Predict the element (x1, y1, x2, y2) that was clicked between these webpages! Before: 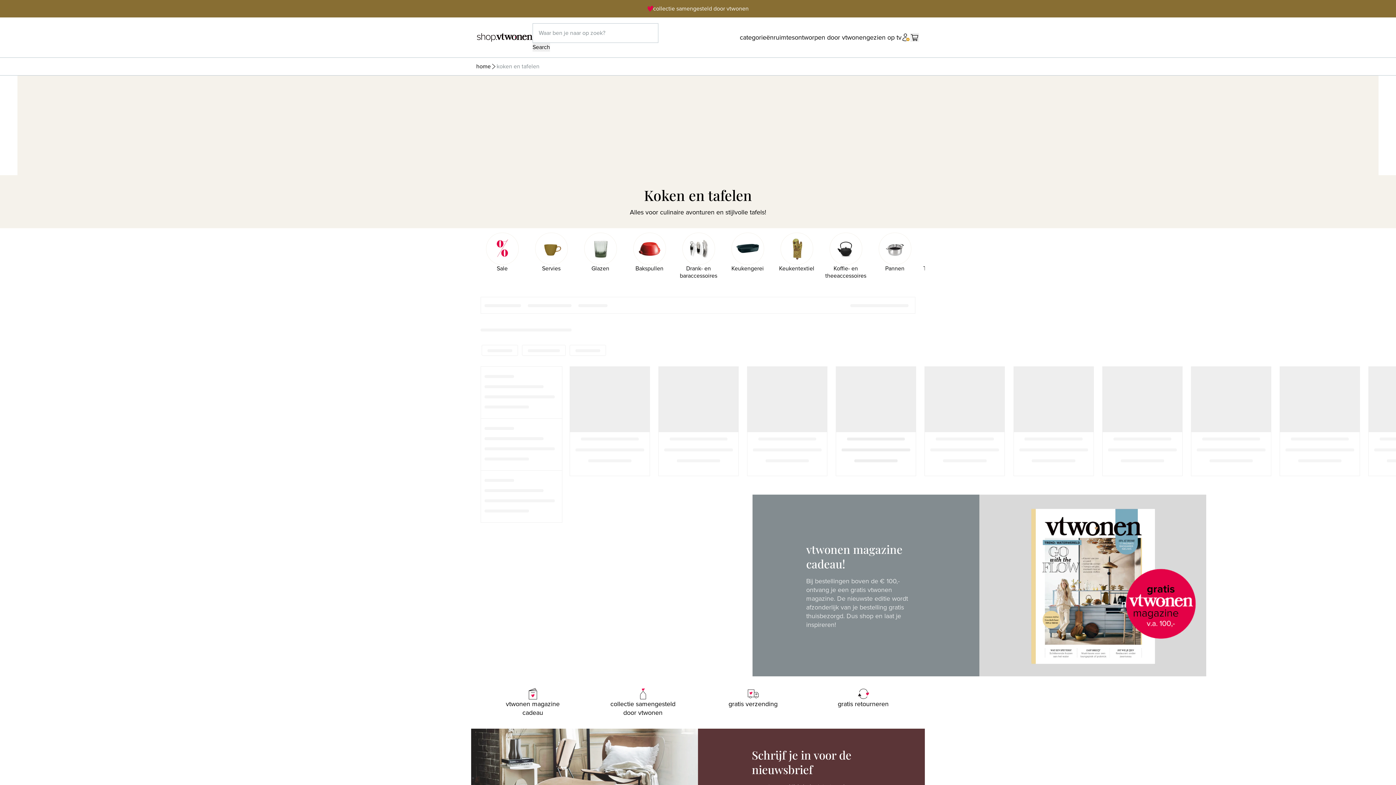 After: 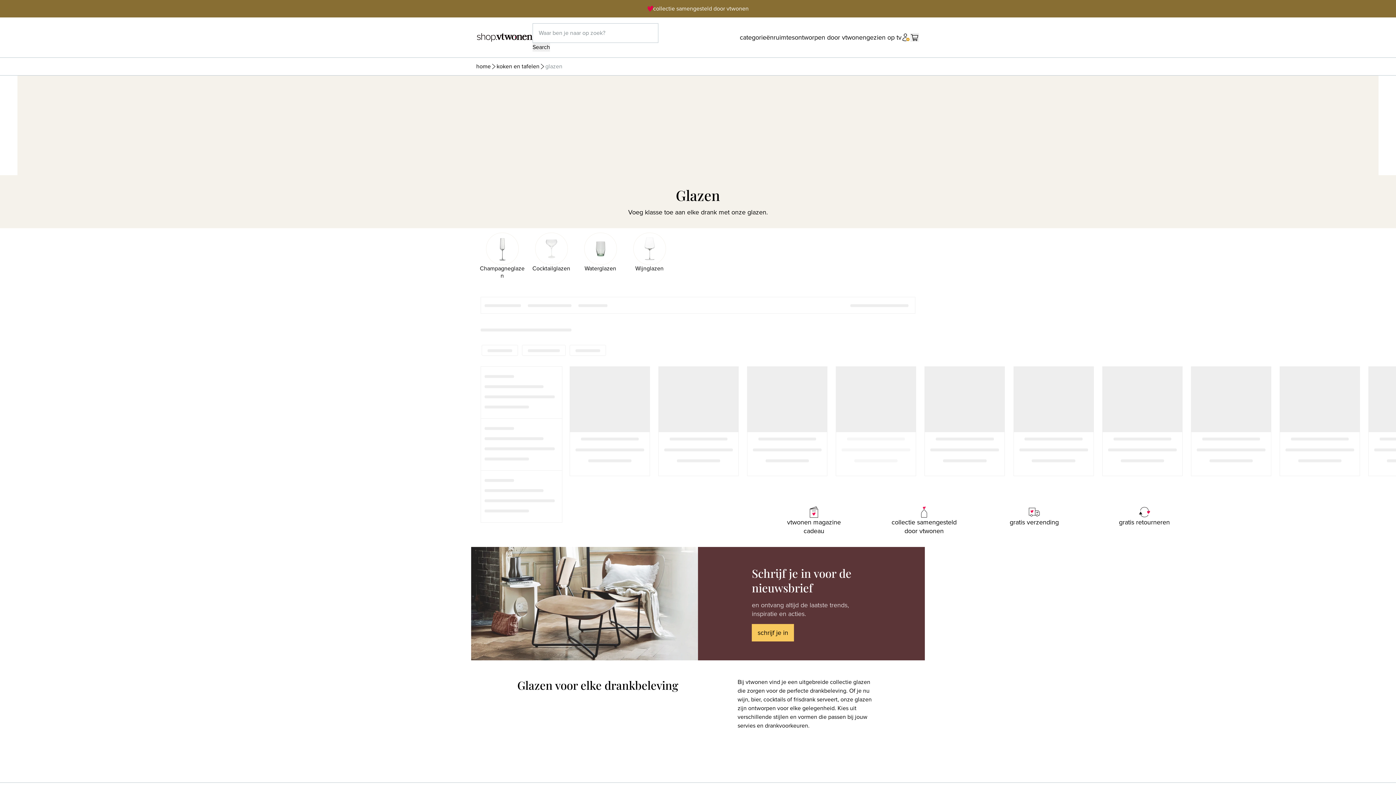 Action: bbox: (578, 232, 622, 272) label: Glazen